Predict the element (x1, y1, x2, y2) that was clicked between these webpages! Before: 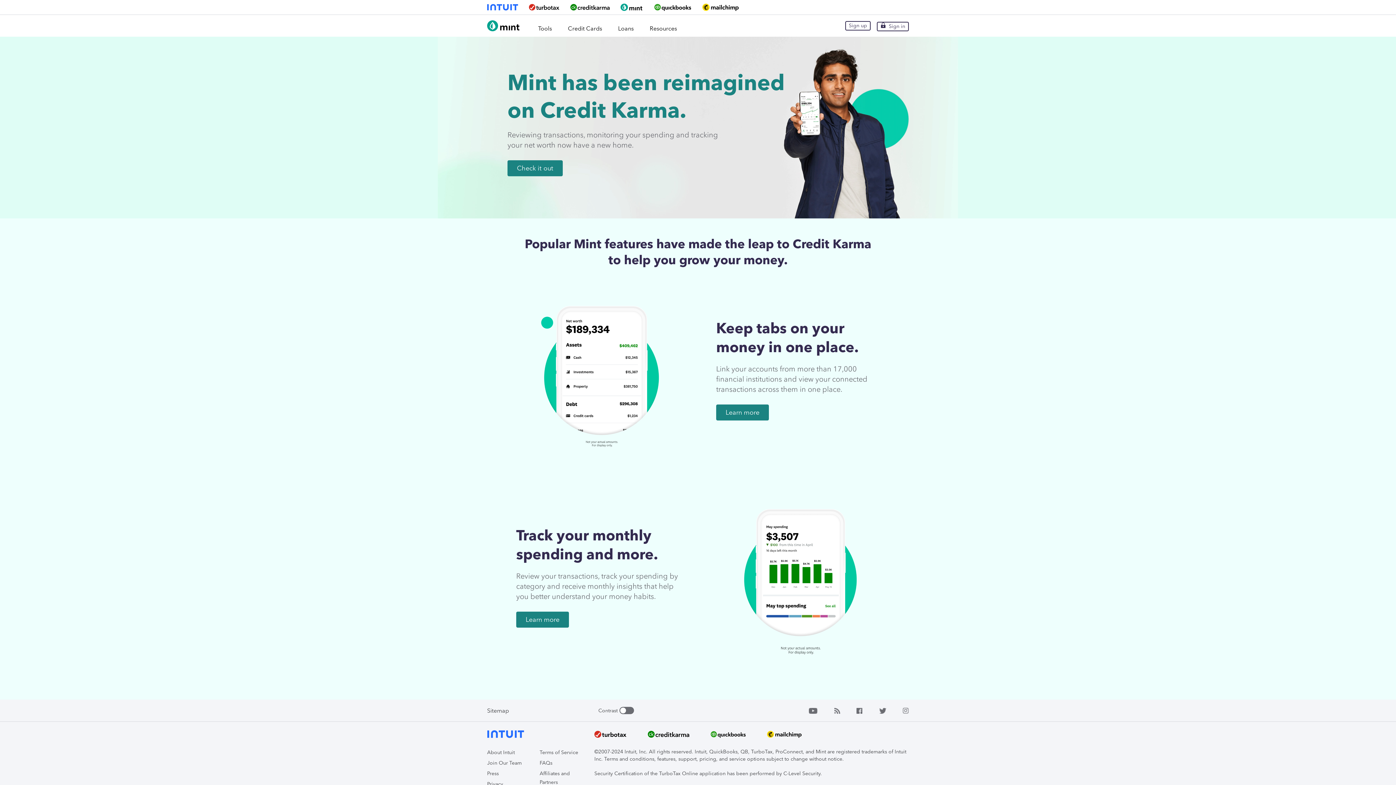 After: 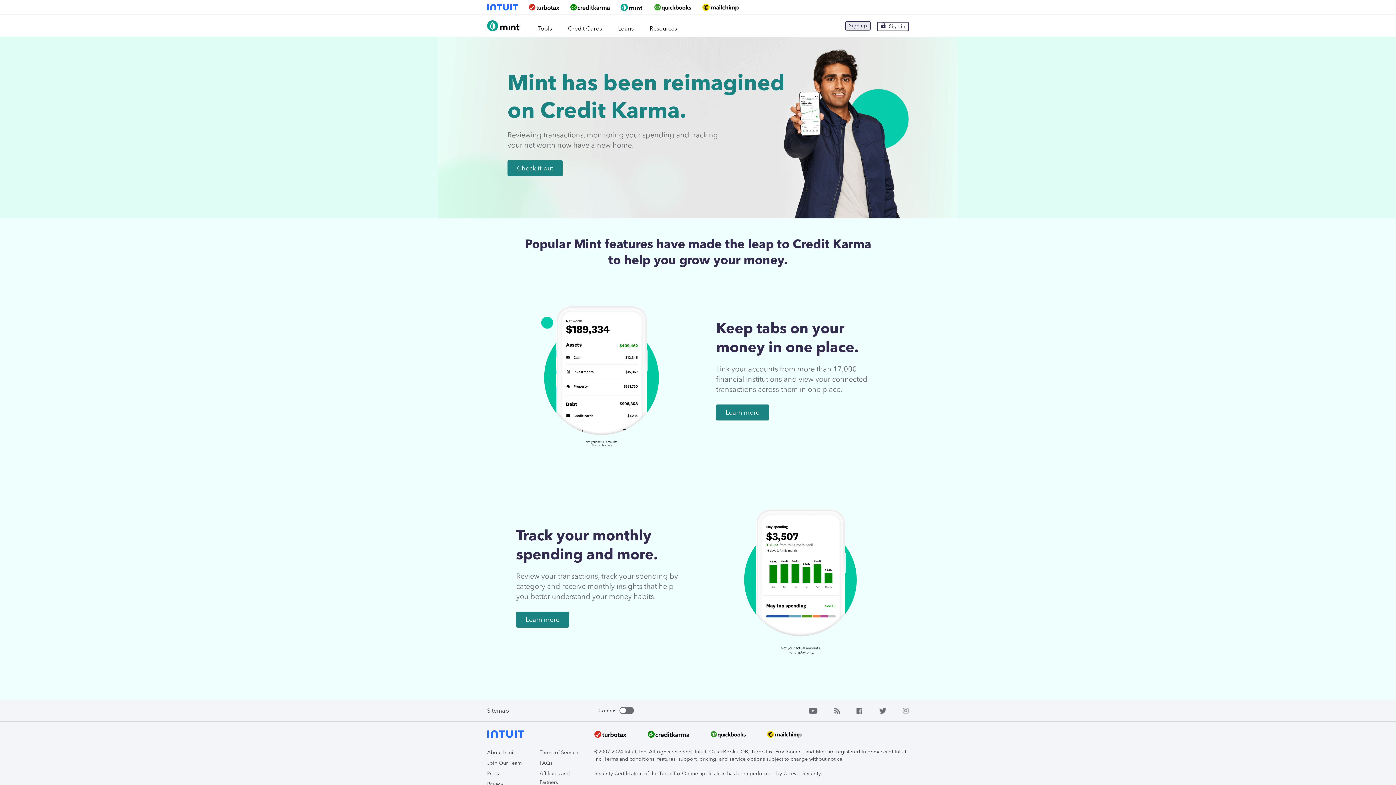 Action: label: Sign up bbox: (845, 21, 870, 30)